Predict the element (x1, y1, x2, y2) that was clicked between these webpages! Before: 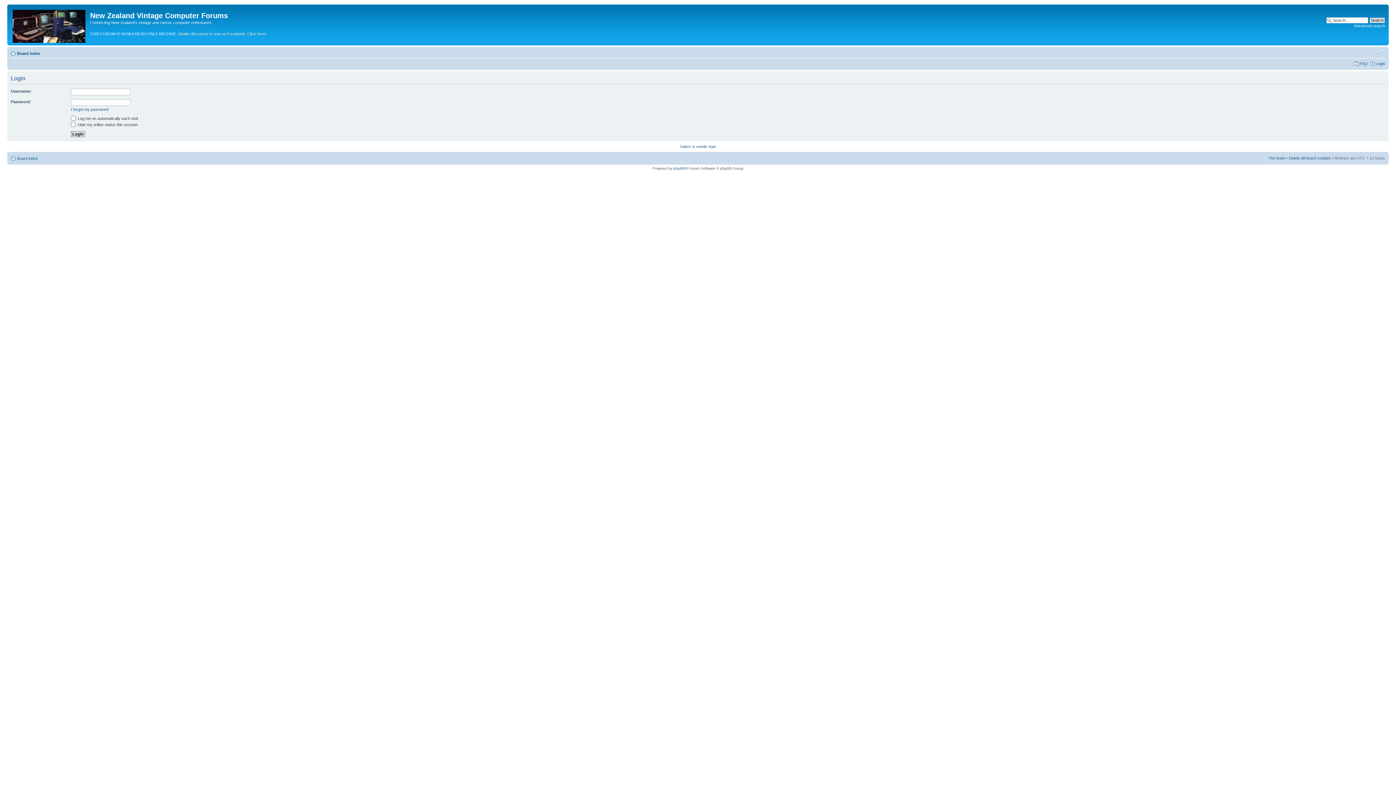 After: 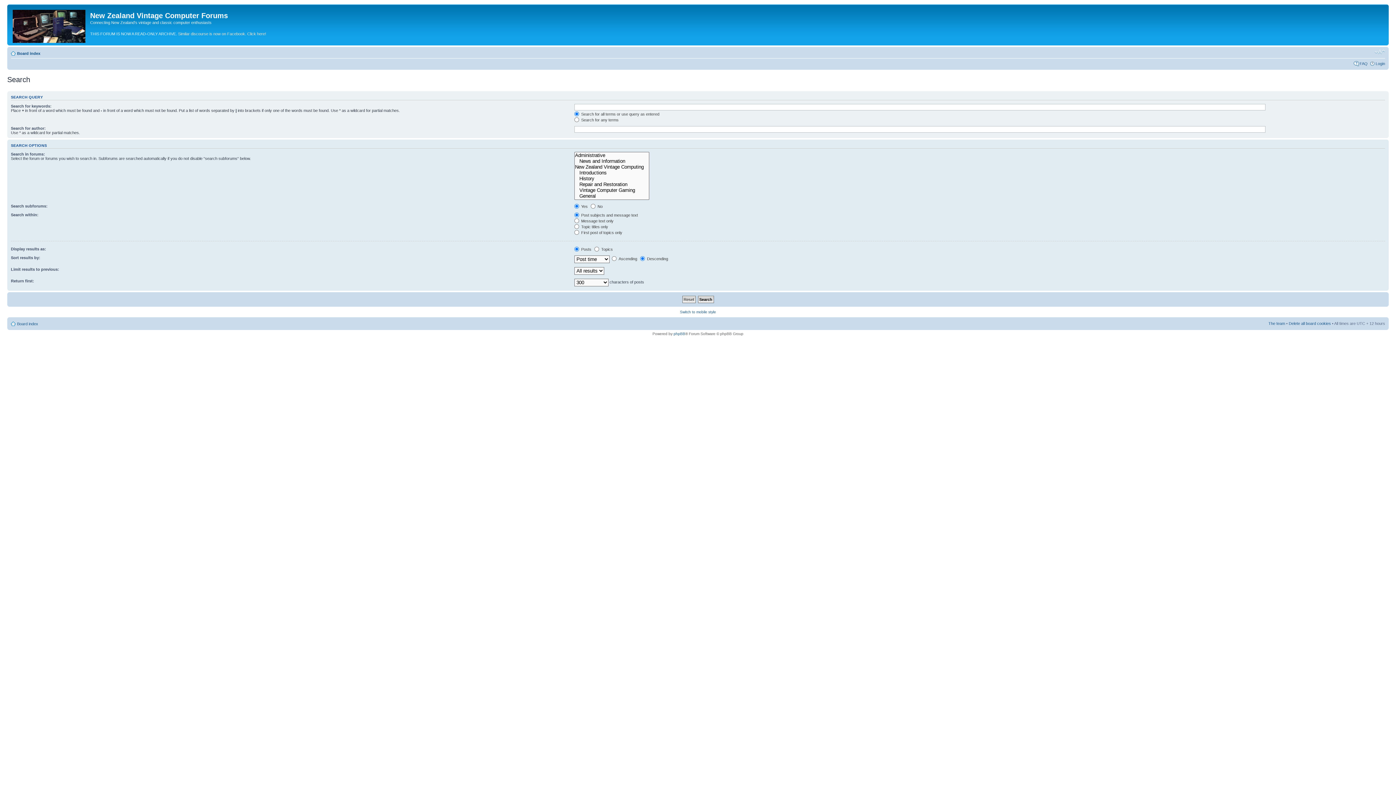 Action: bbox: (1354, 23, 1385, 28) label: Advanced search